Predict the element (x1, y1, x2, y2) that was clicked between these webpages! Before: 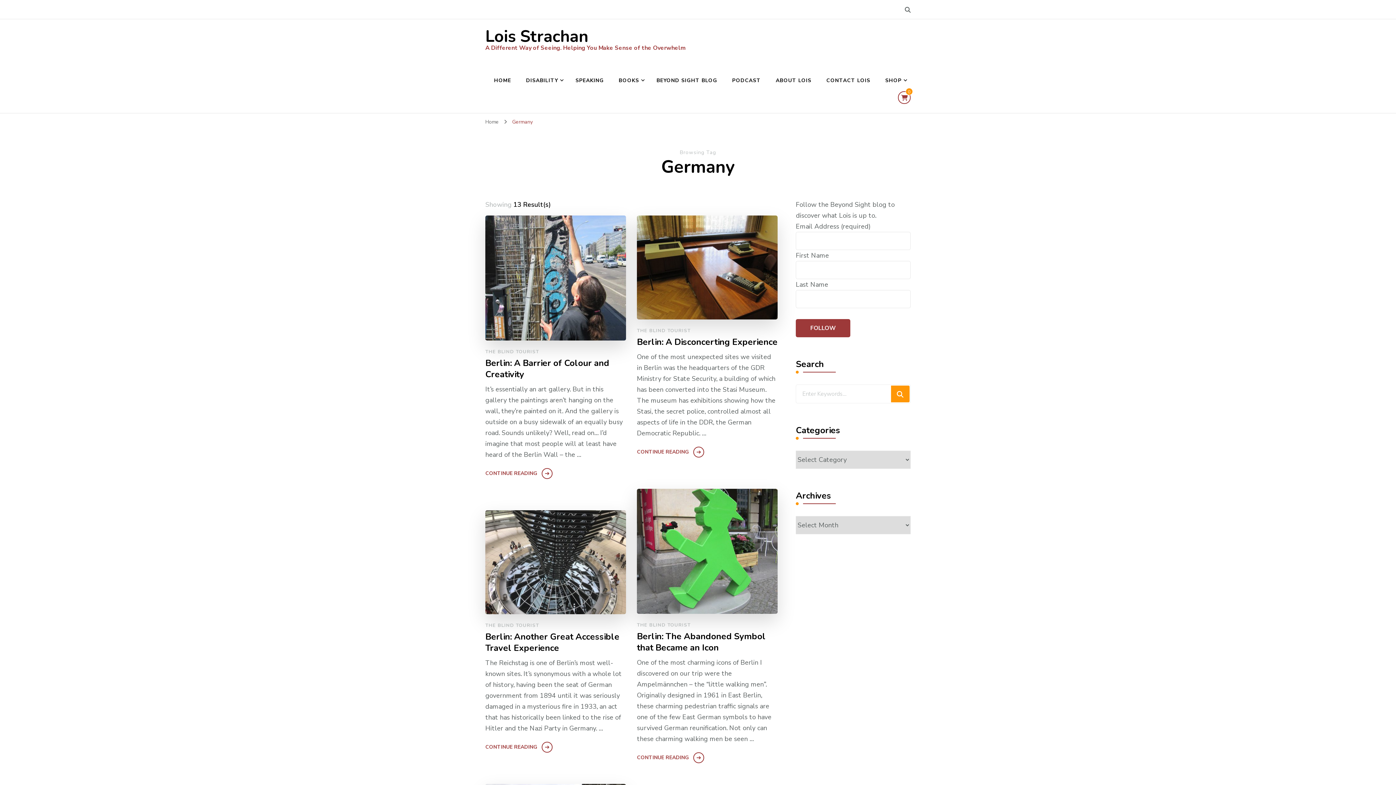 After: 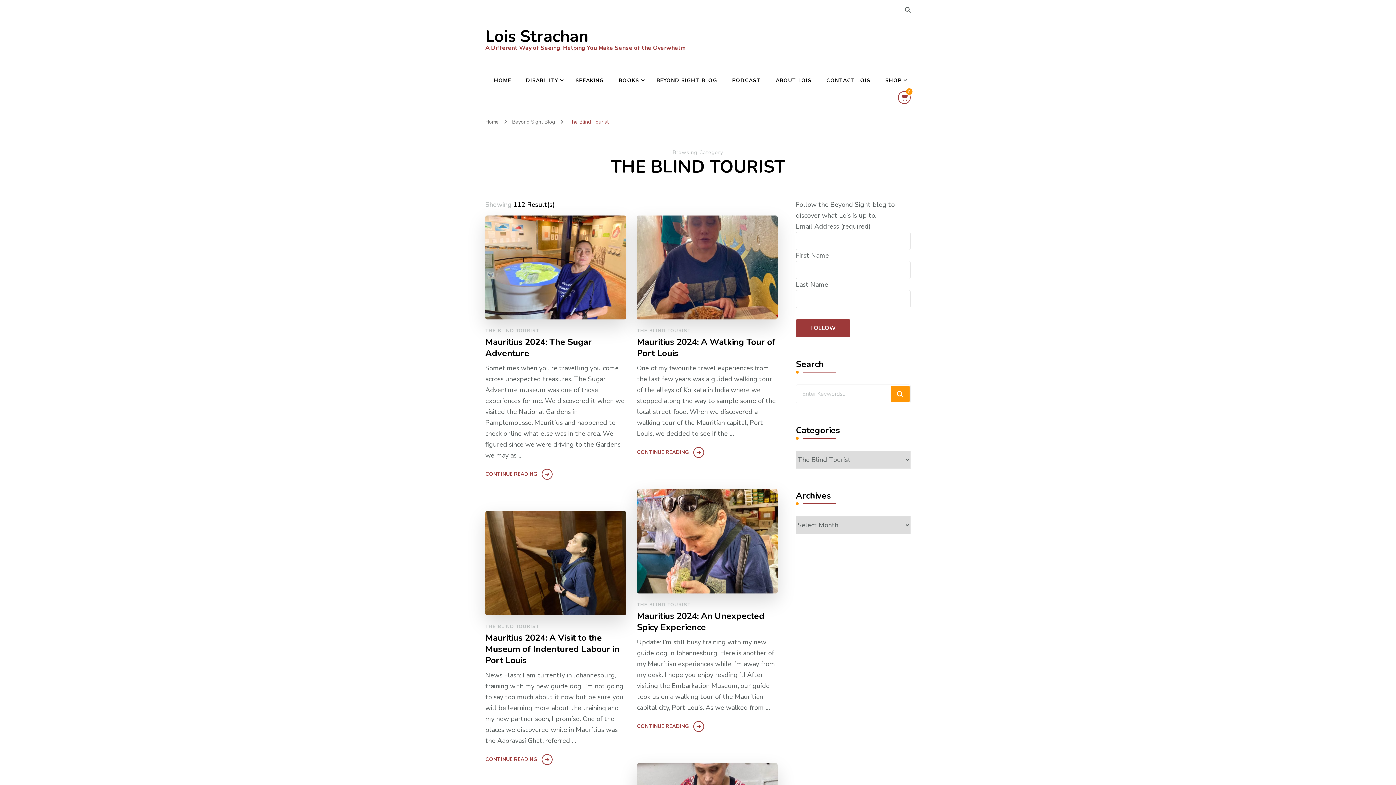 Action: bbox: (485, 348, 539, 355) label: THE BLIND TOURIST